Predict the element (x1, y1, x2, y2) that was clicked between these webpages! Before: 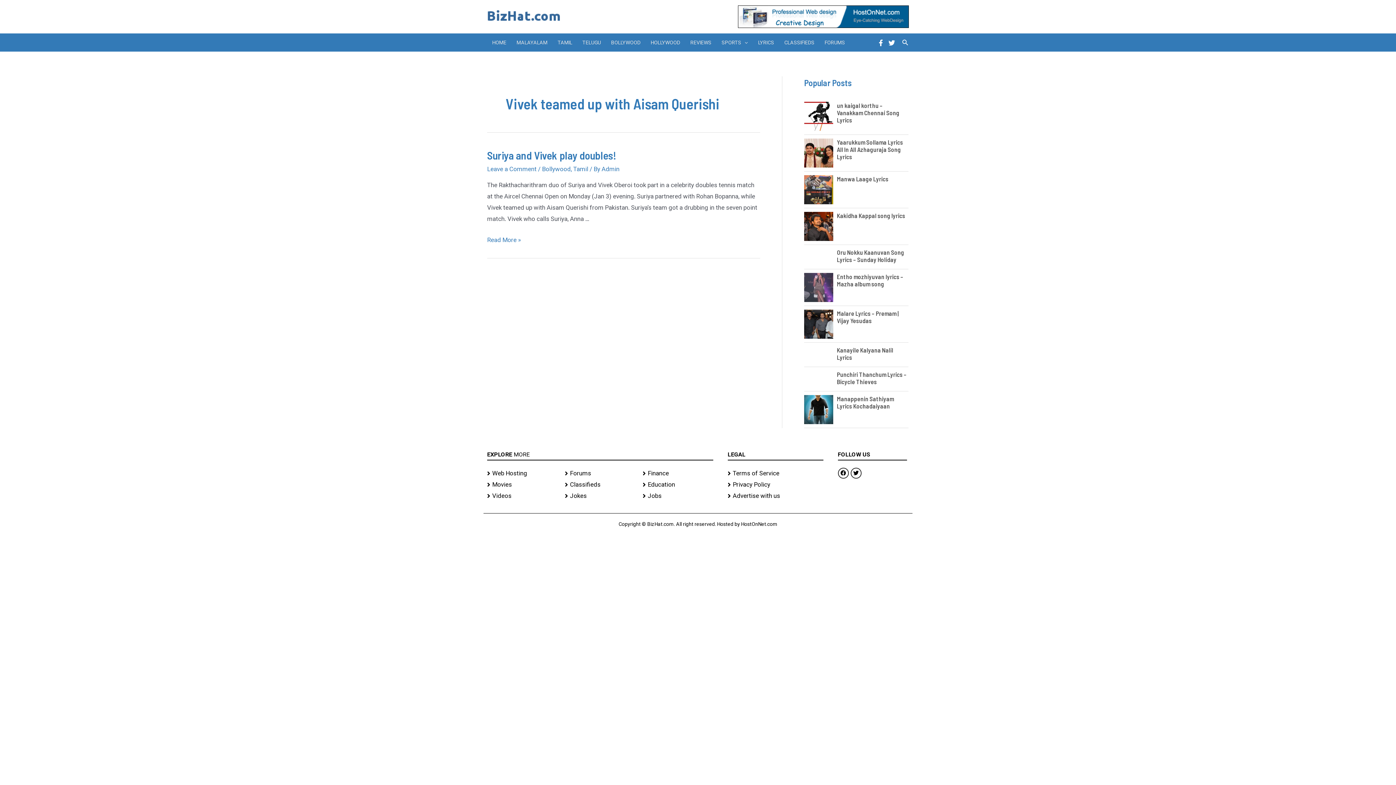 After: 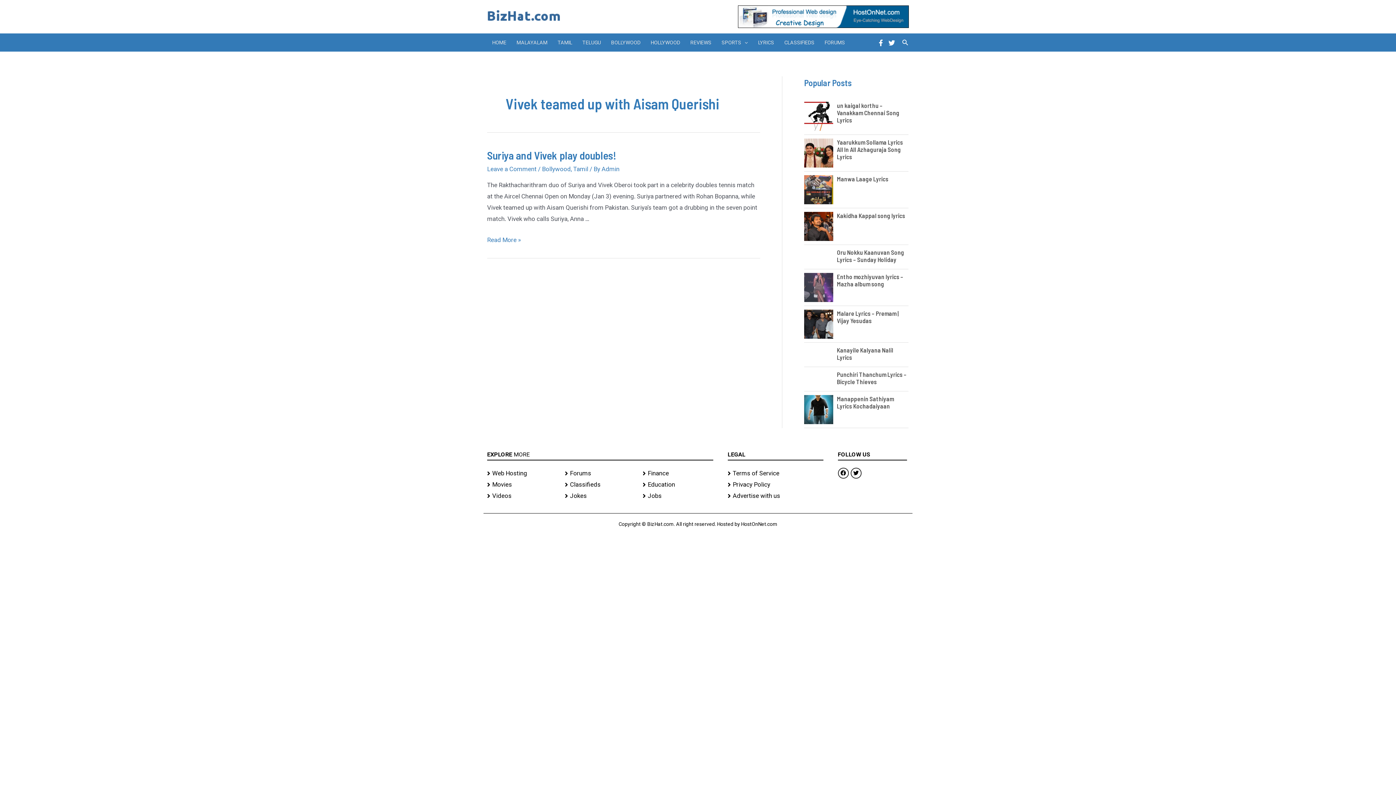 Action: bbox: (565, 490, 635, 501) label: Jokes